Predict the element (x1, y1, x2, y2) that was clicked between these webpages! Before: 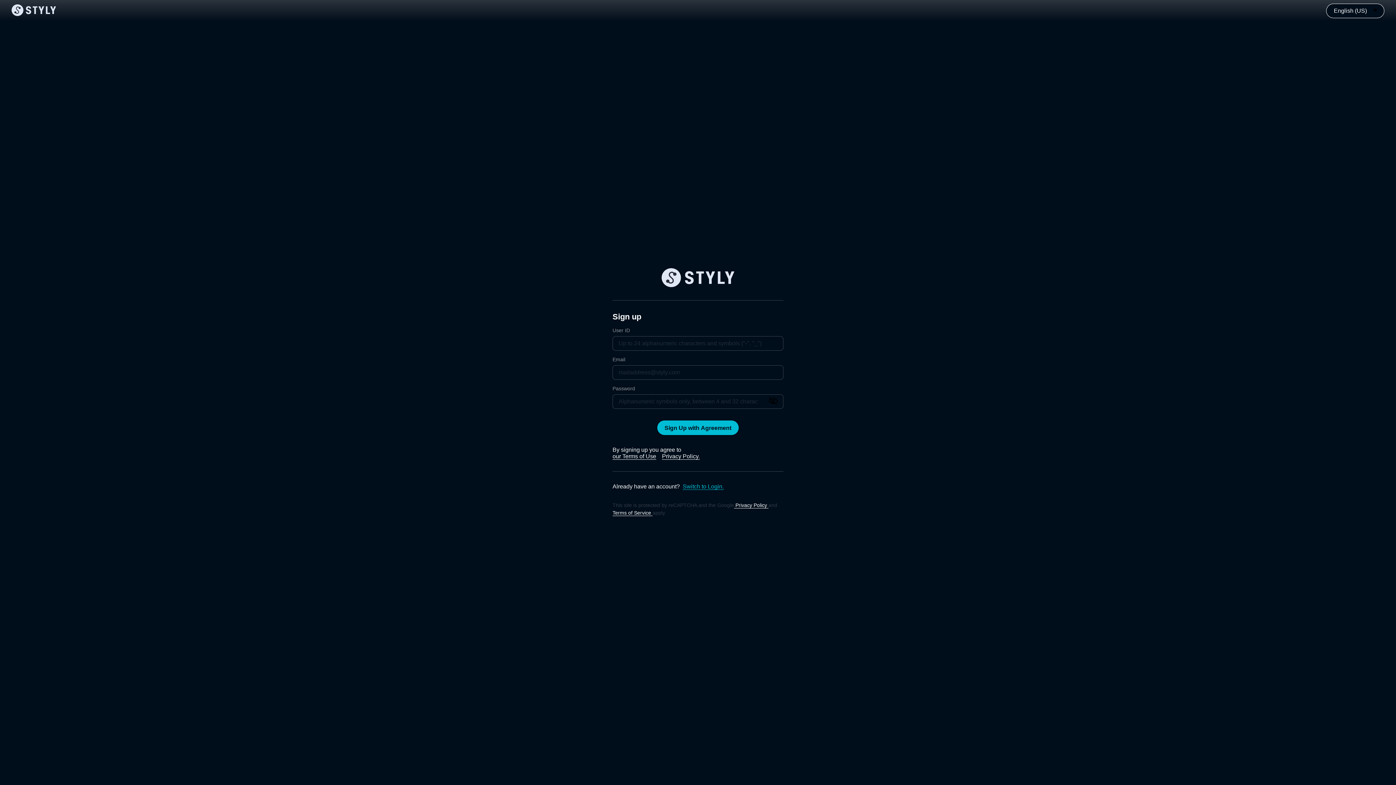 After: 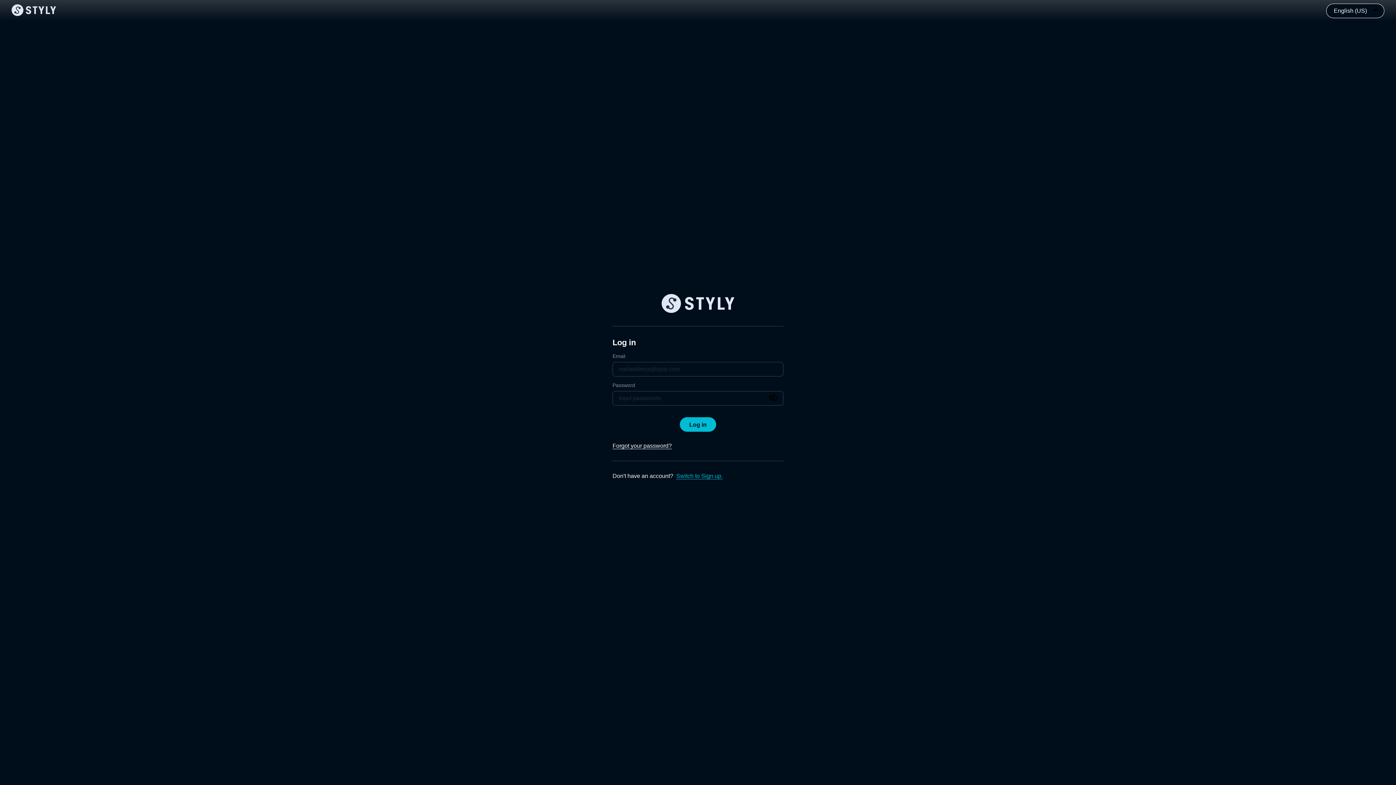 Action: bbox: (682, 483, 724, 490) label: Switch to Login.